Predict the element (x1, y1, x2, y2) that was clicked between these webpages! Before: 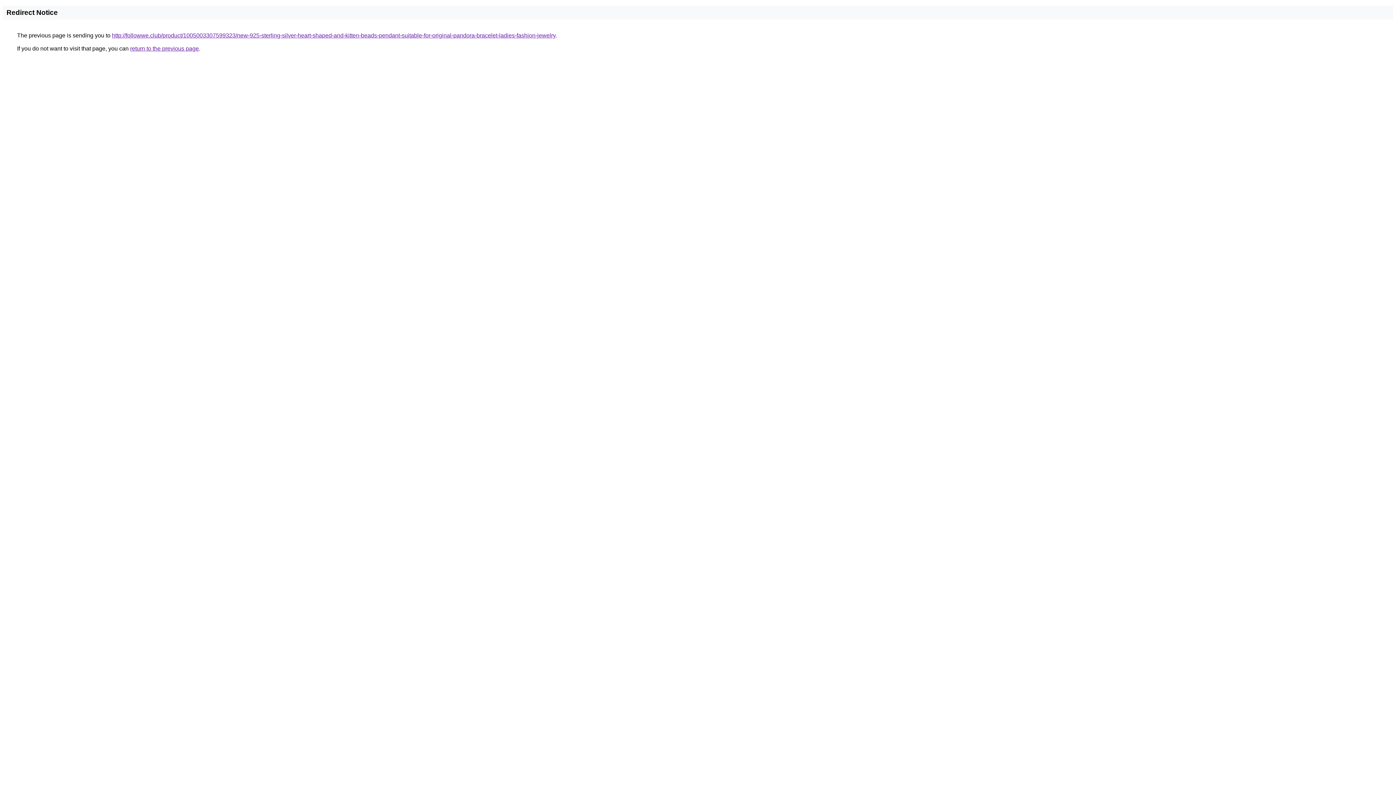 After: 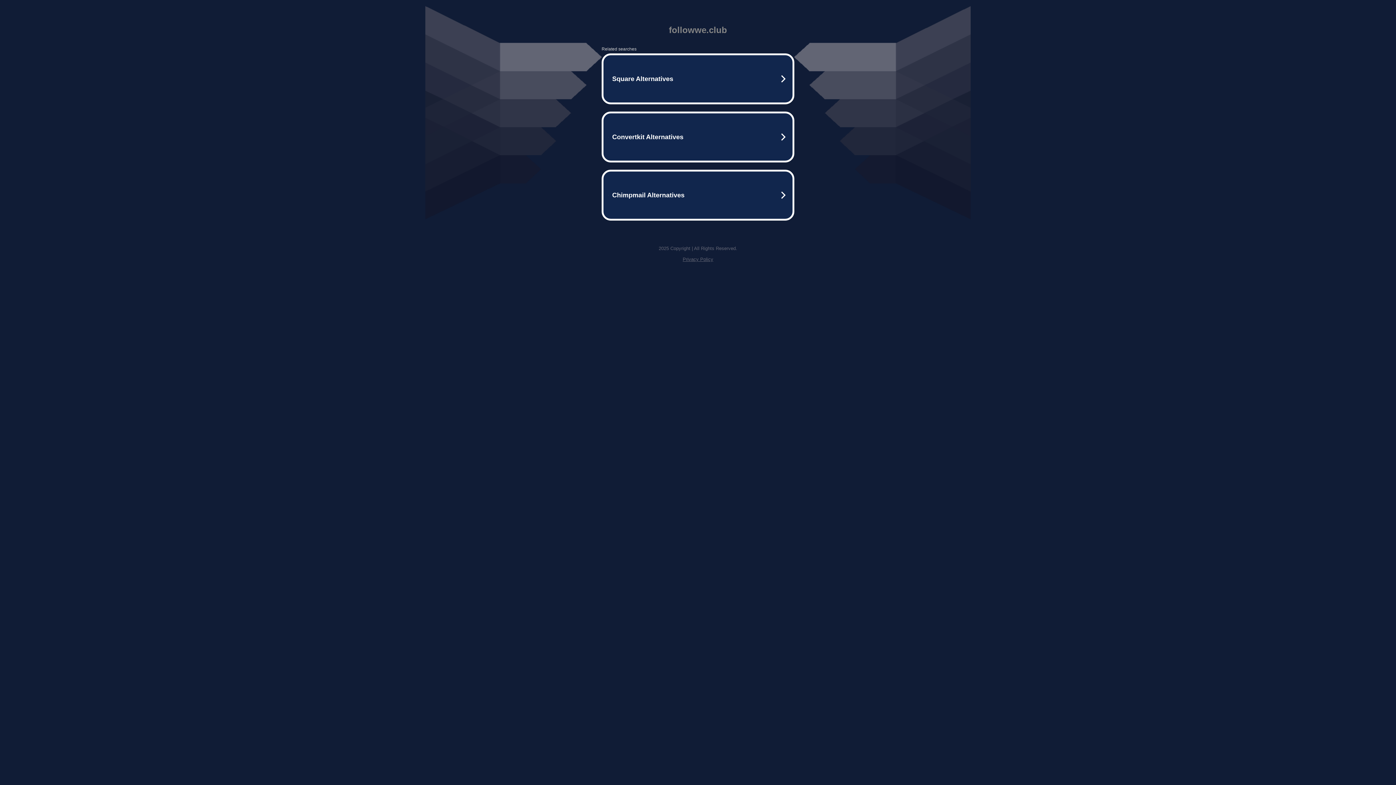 Action: label: http://followwe.club/product/1005003307599323/new-925-sterling-silver-heart-shaped-and-kitten-beads-pendant-suitable-for-original-pandora-bracelet-ladies-fashion-jewelry bbox: (112, 32, 555, 38)